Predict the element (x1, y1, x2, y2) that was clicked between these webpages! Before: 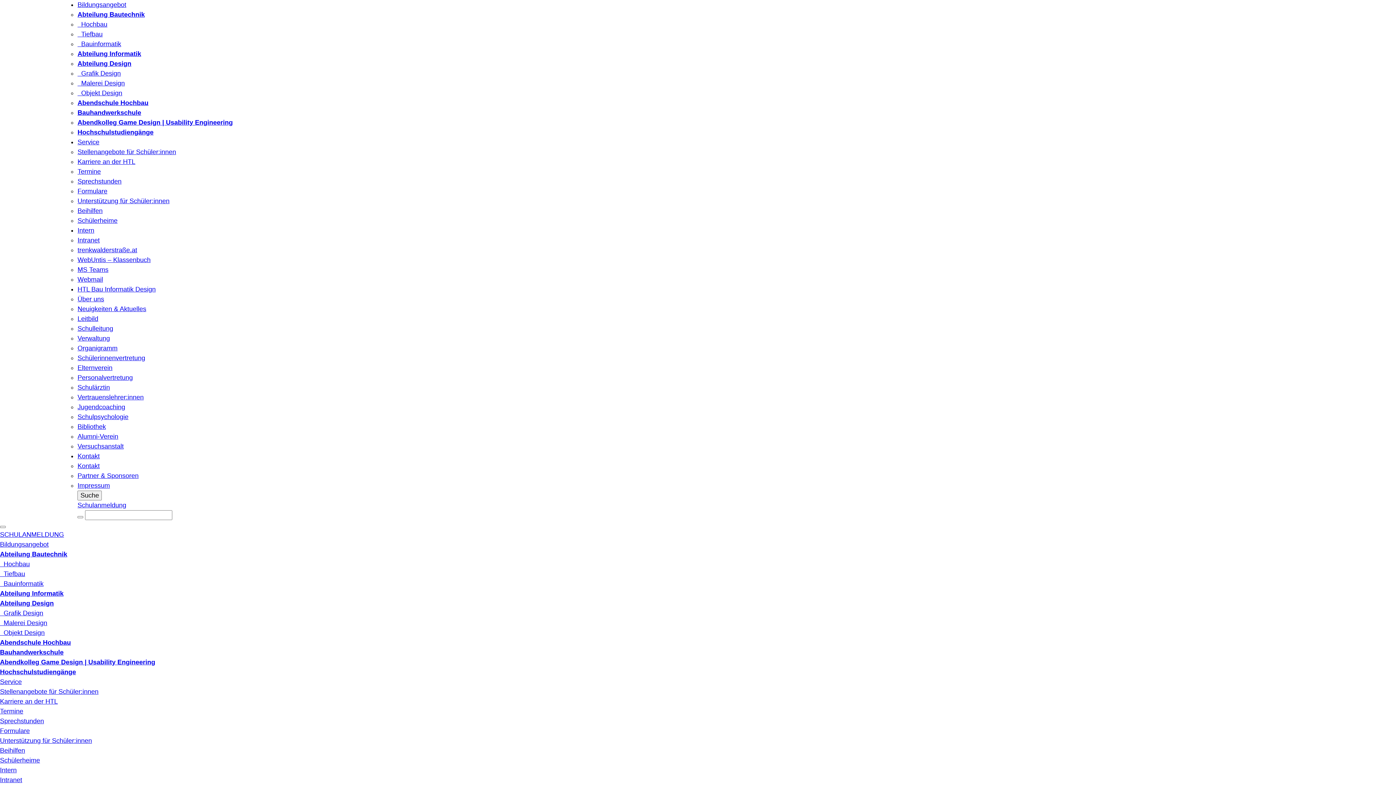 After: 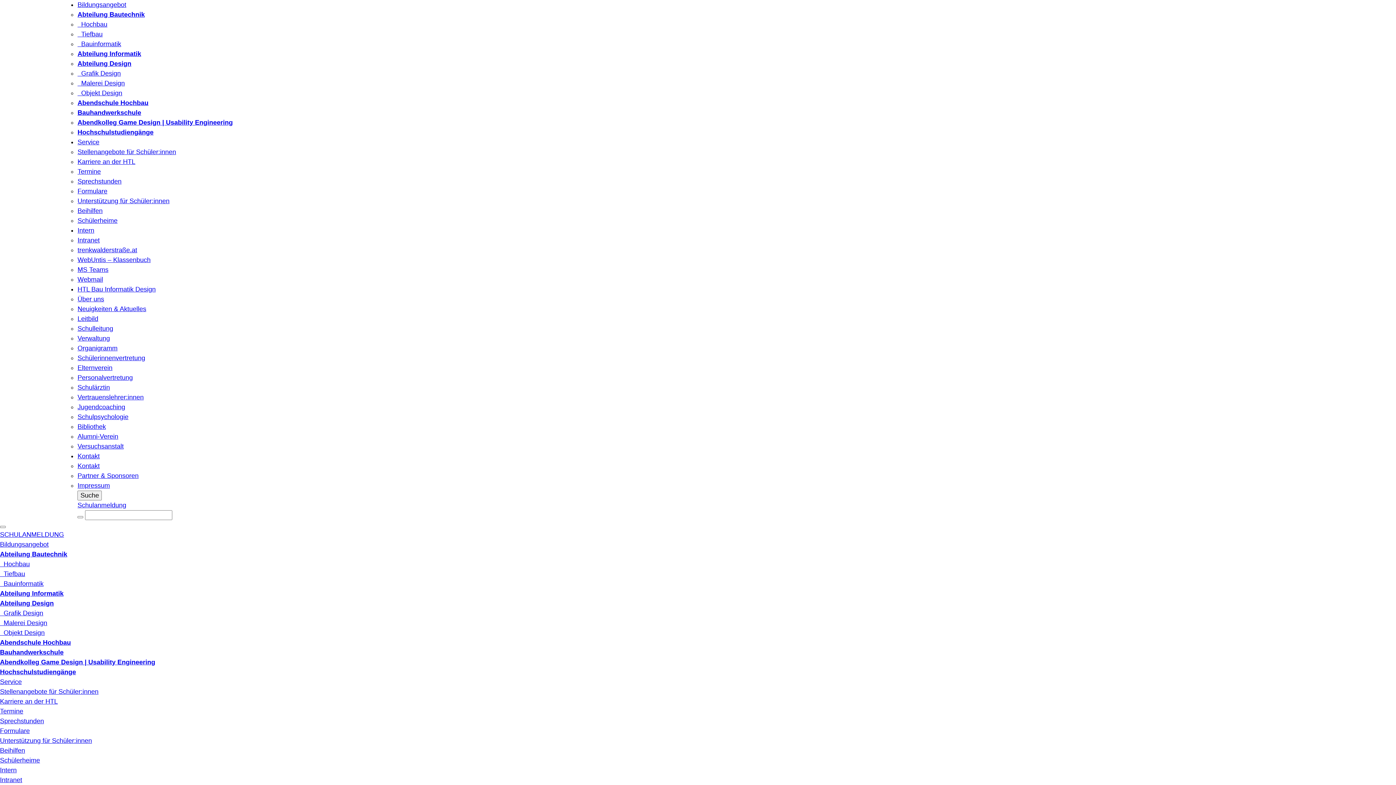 Action: bbox: (77, 423, 105, 430) label: Bibliothek